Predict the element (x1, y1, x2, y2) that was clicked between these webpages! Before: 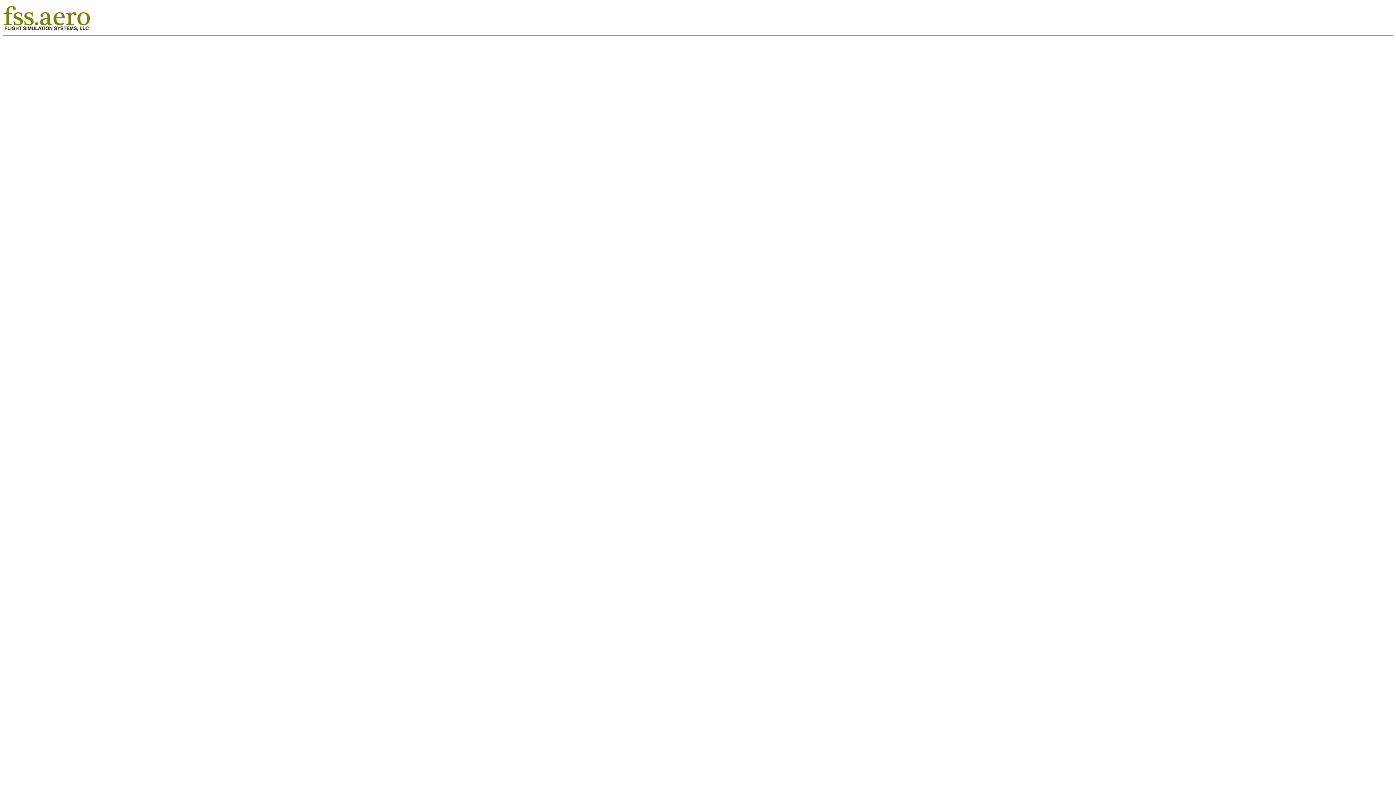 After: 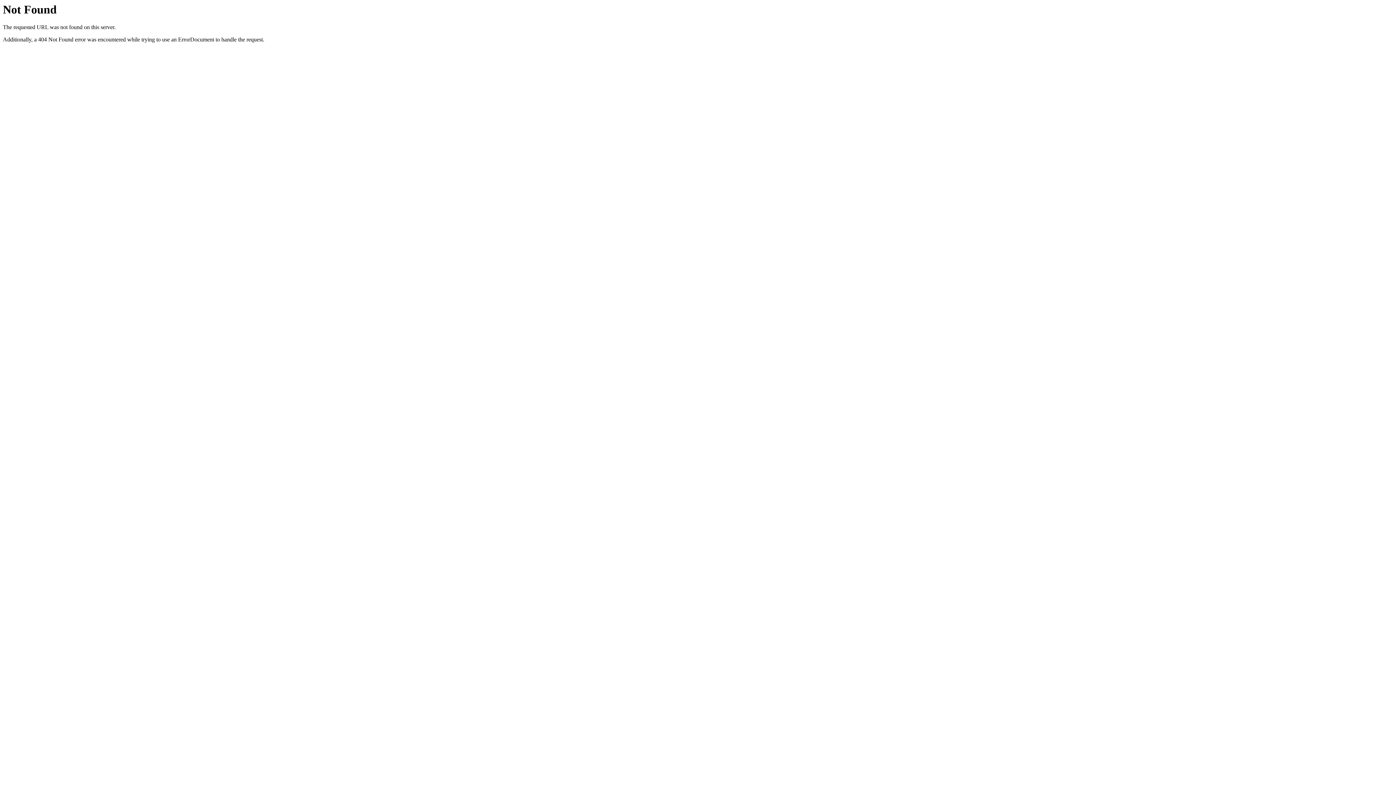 Action: bbox: (4, 26, 92, 32)